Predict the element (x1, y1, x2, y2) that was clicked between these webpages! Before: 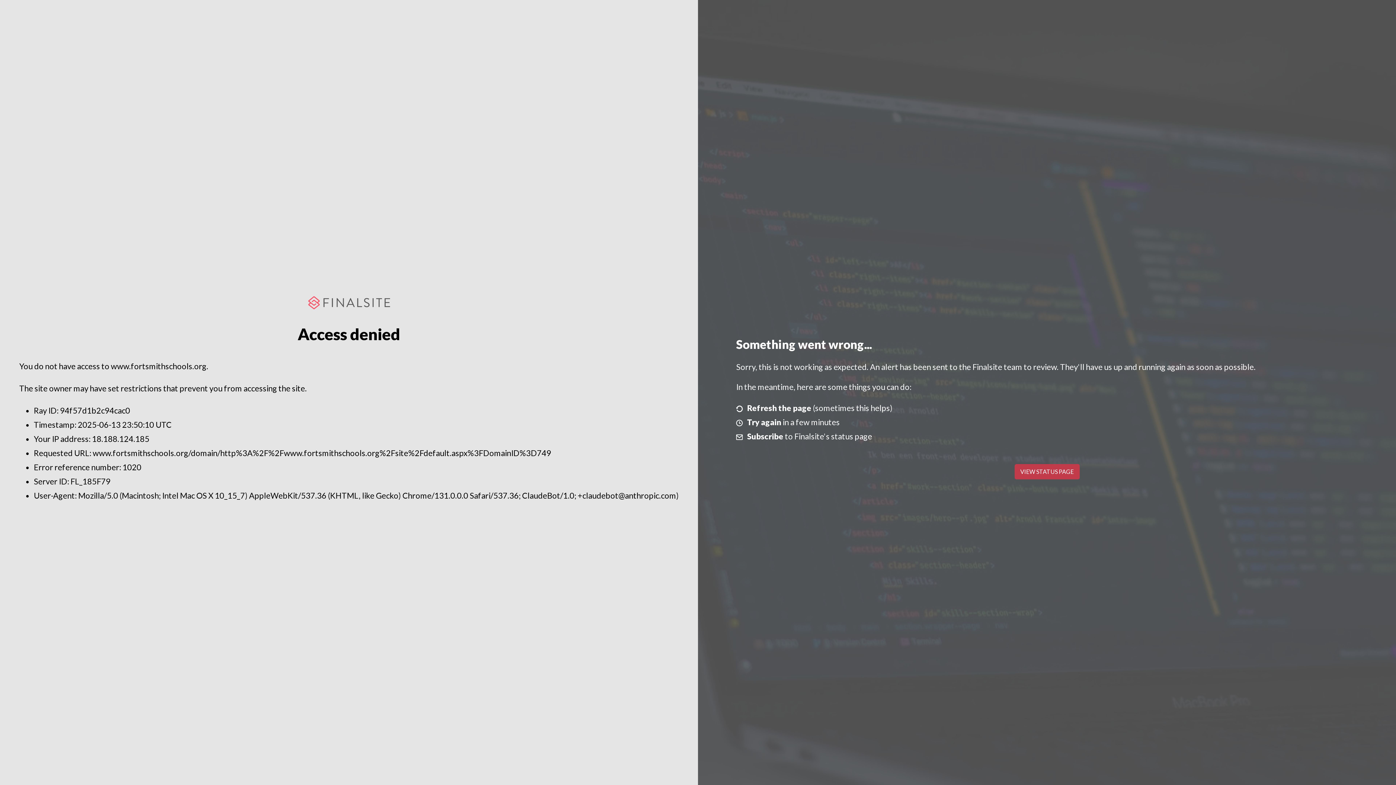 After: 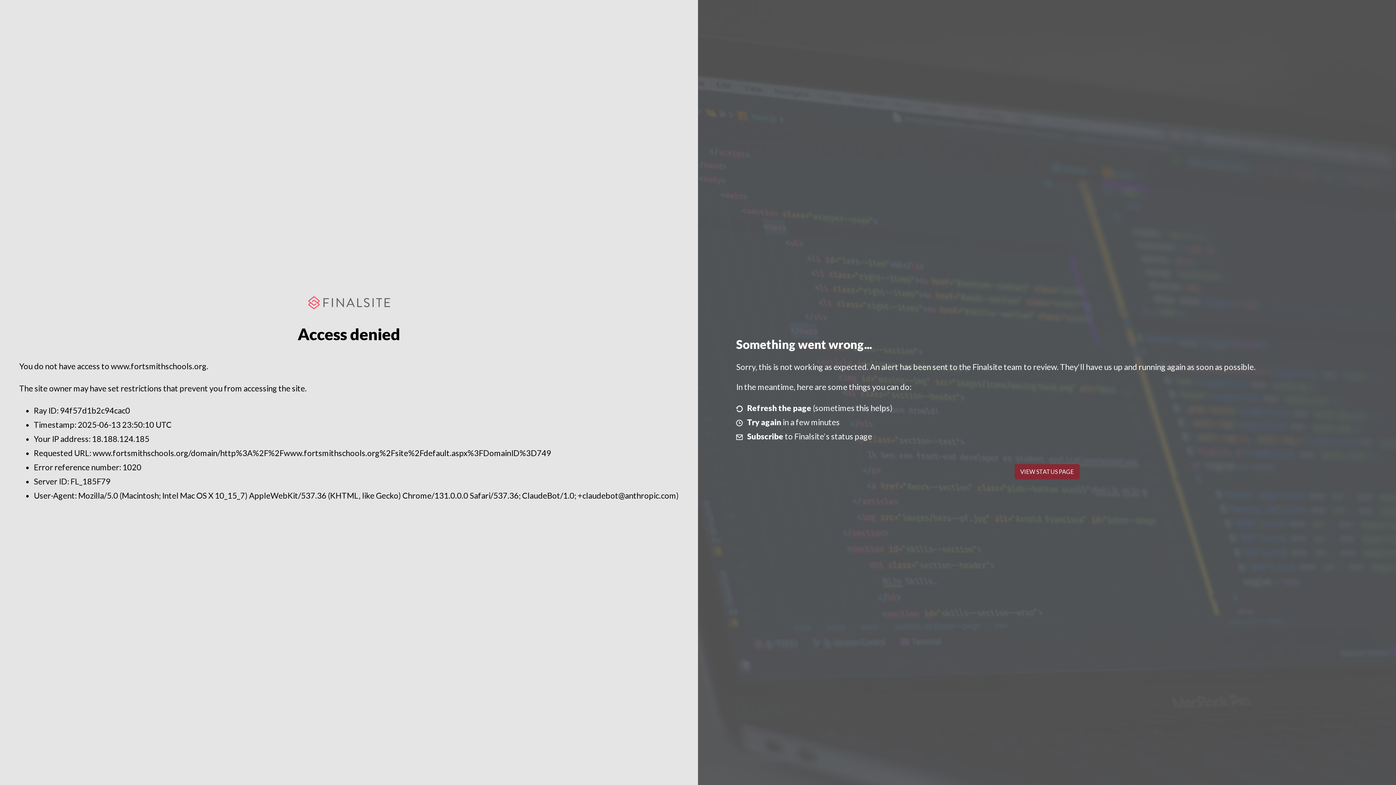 Action: bbox: (1014, 464, 1079, 479) label: VIEW STATUS PAGE